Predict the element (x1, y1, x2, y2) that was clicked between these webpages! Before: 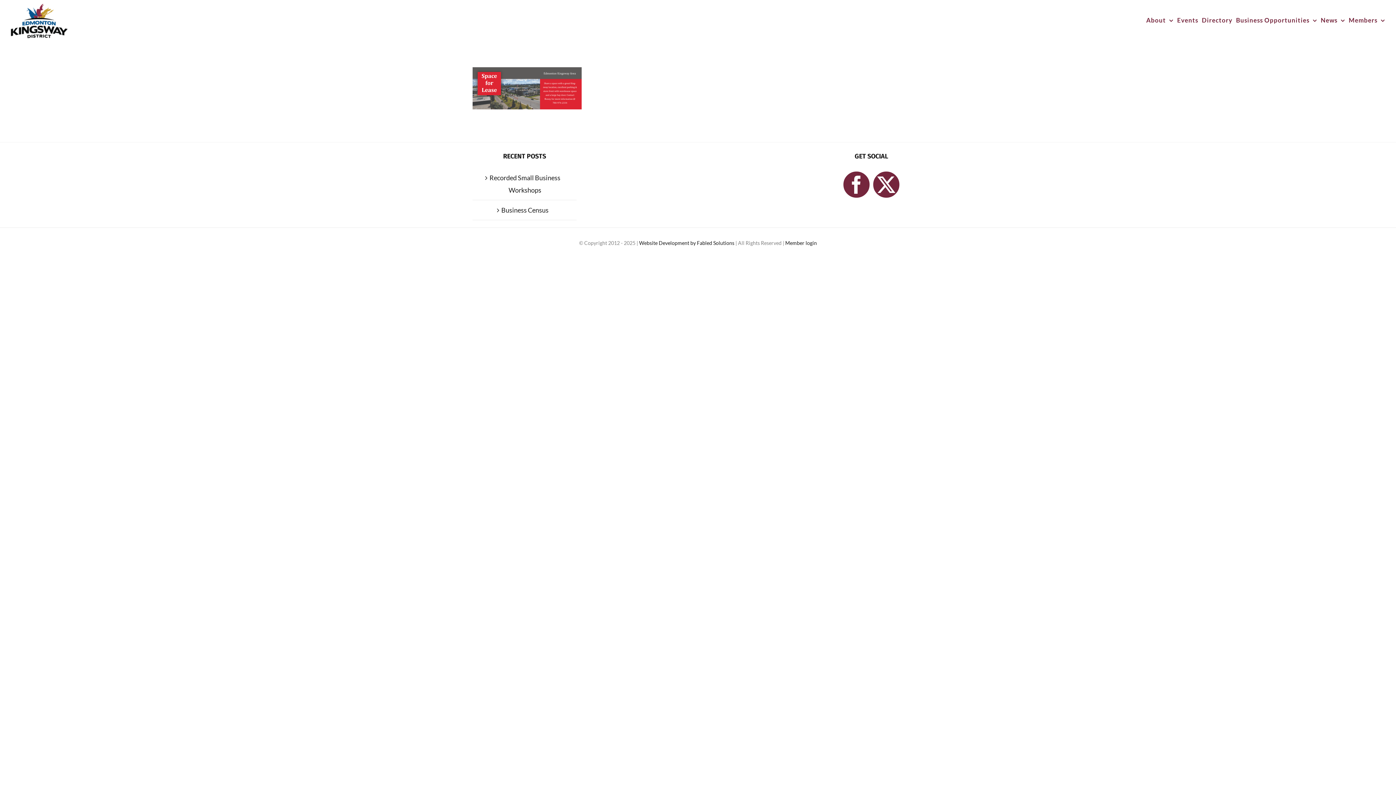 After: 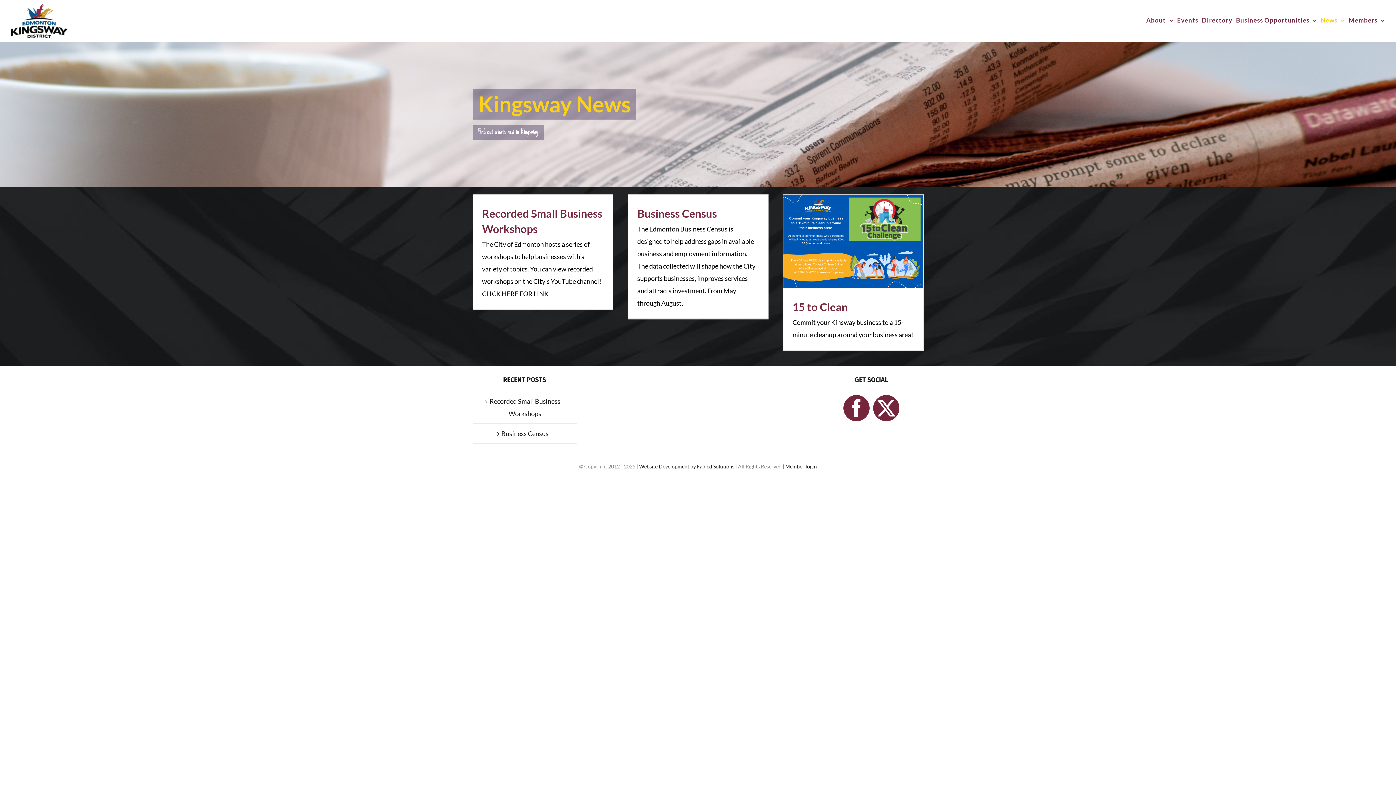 Action: bbox: (1321, 0, 1345, 40) label: News